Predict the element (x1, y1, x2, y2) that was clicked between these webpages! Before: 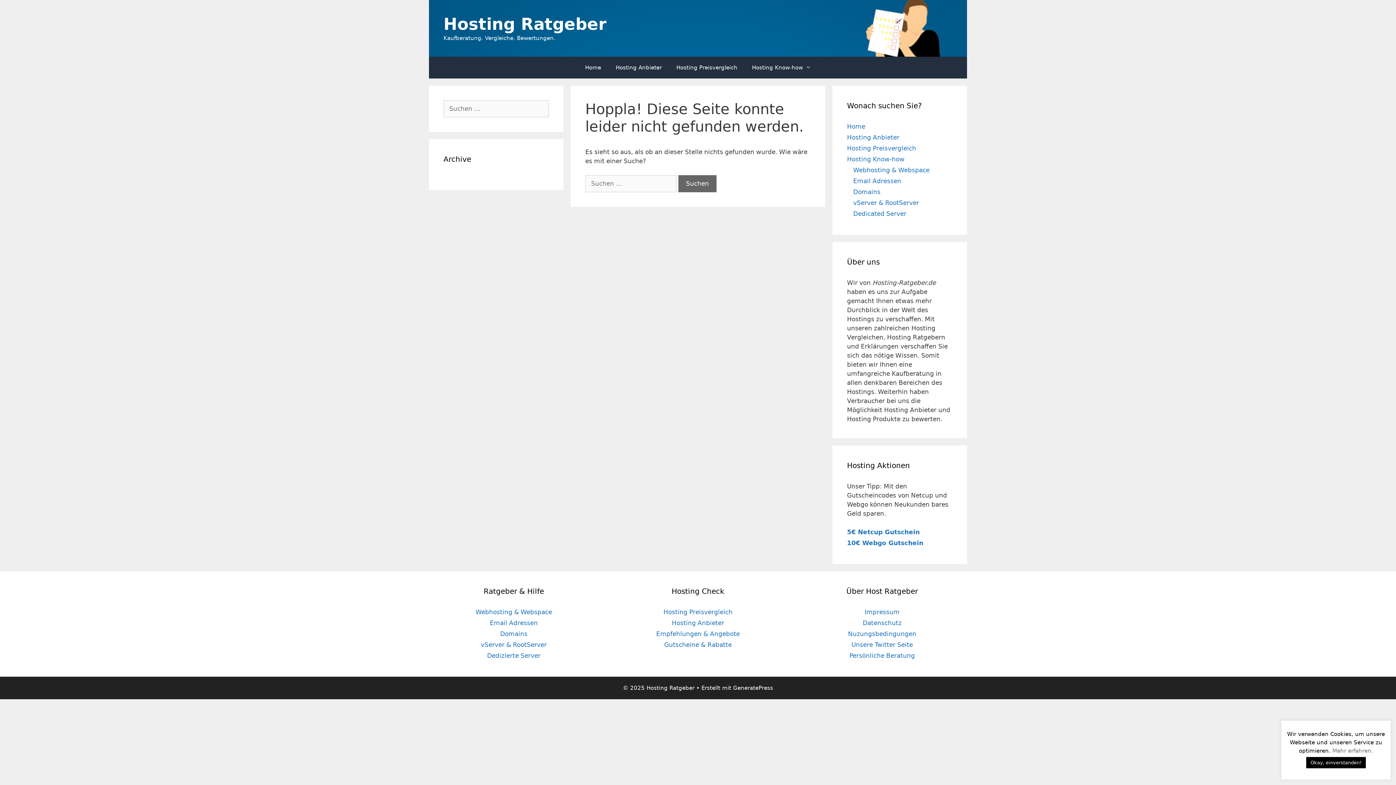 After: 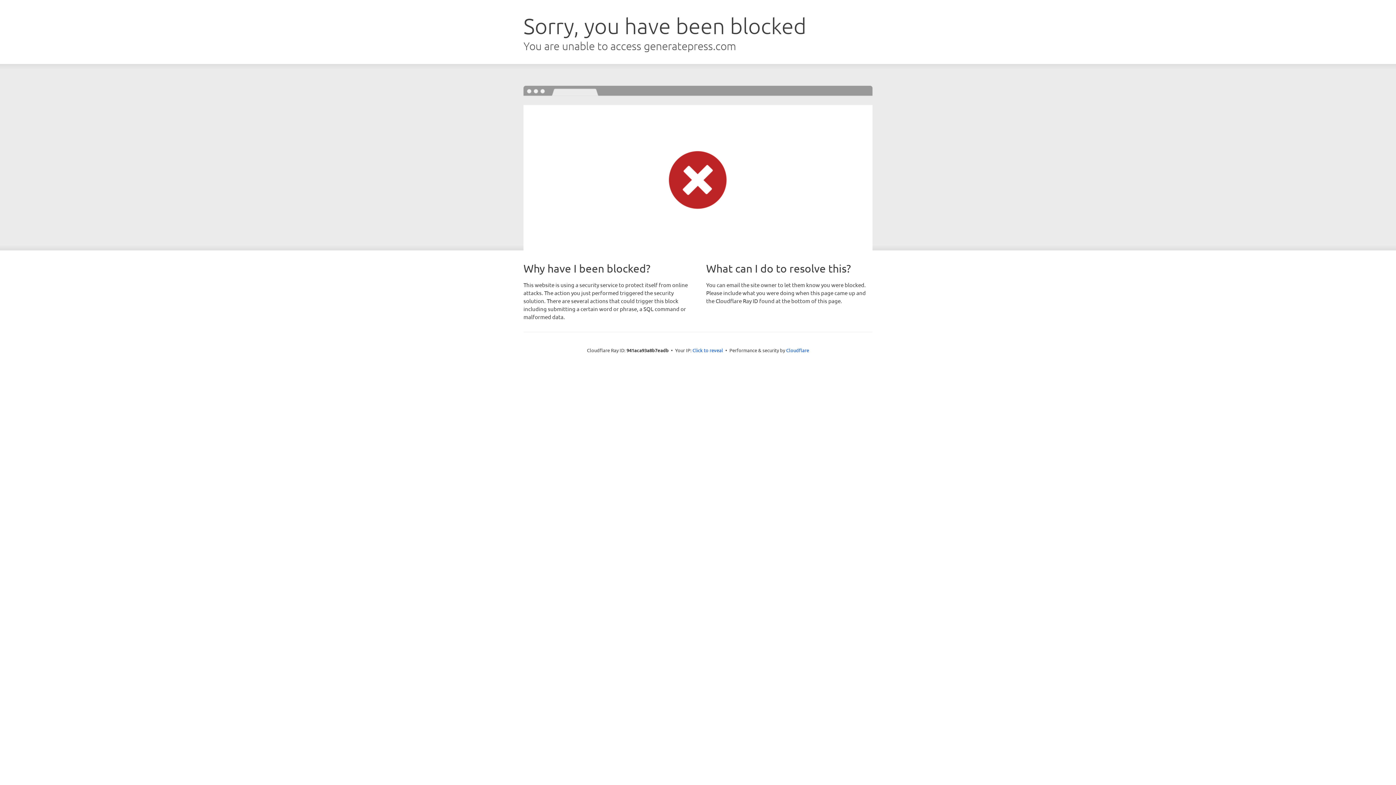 Action: label: GeneratePress bbox: (733, 684, 773, 691)